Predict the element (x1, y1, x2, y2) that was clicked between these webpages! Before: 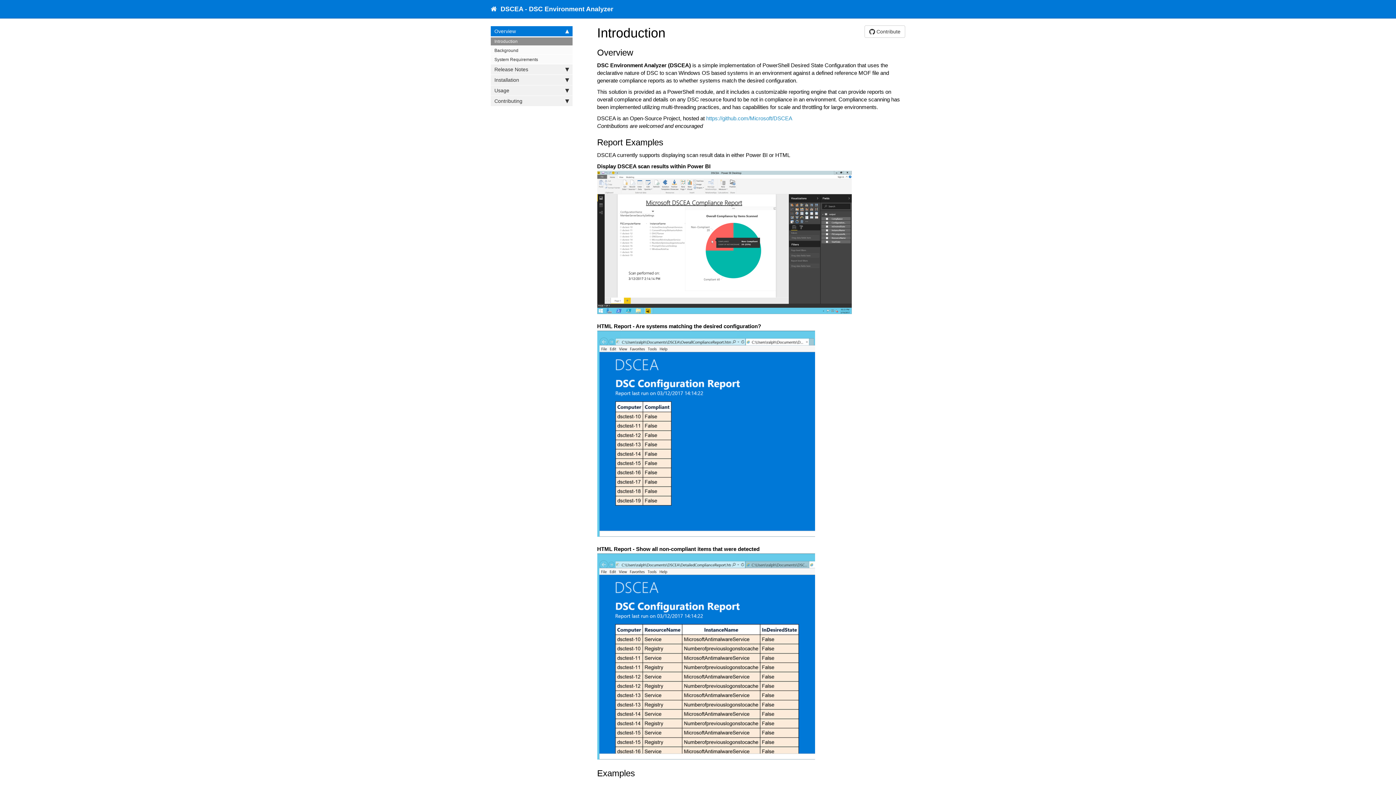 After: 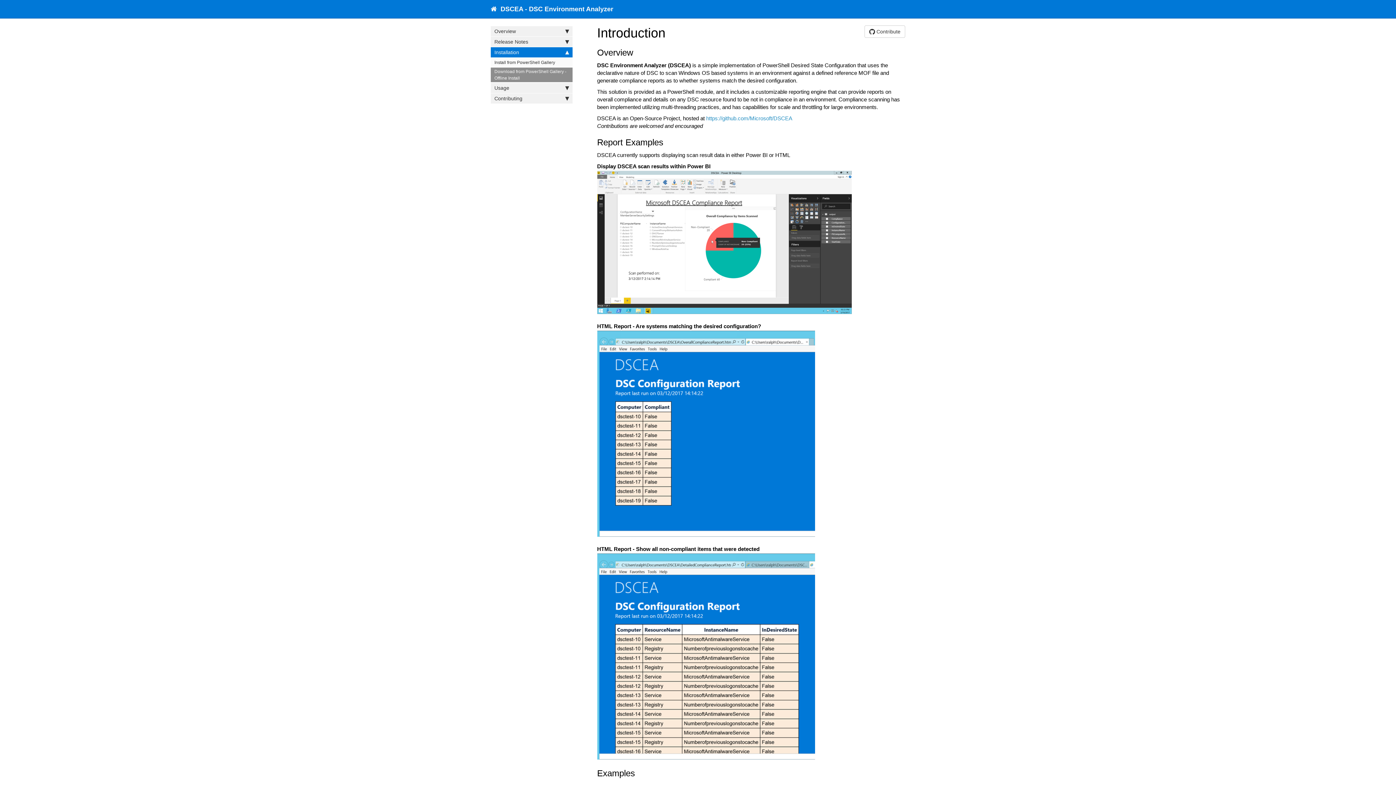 Action: label: Installation bbox: (490, 74, 572, 85)